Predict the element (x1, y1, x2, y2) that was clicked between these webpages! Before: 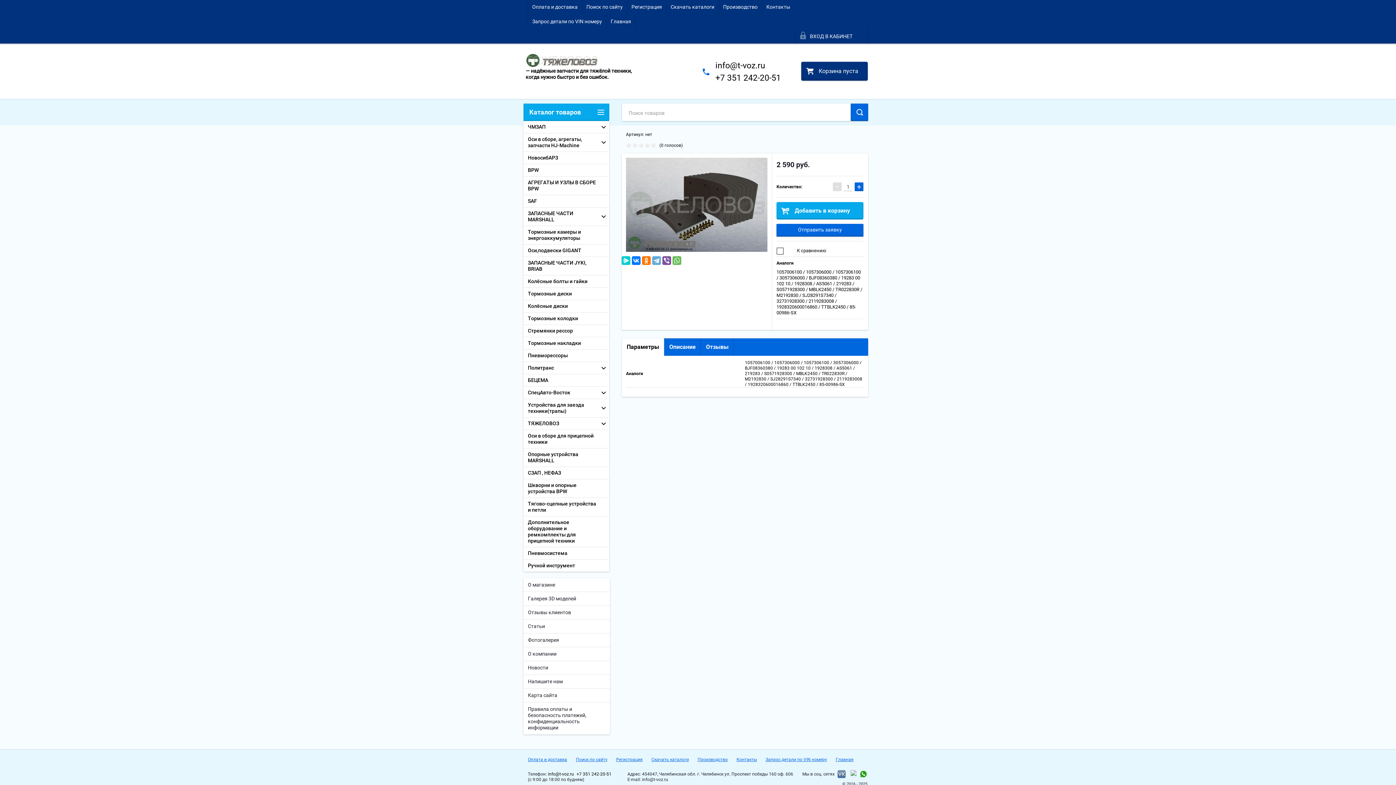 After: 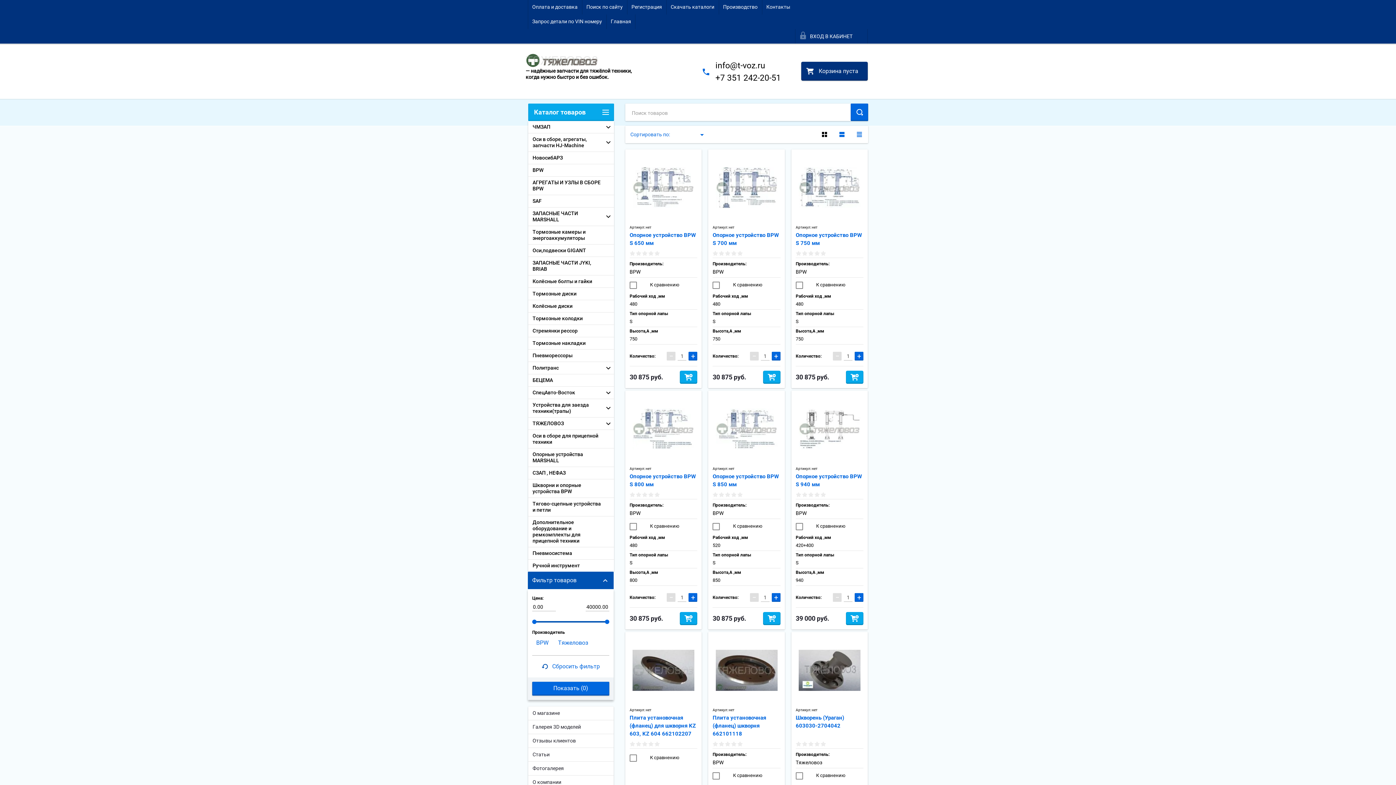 Action: bbox: (523, 479, 609, 497) label: Шкворни и опорные устройства BPW